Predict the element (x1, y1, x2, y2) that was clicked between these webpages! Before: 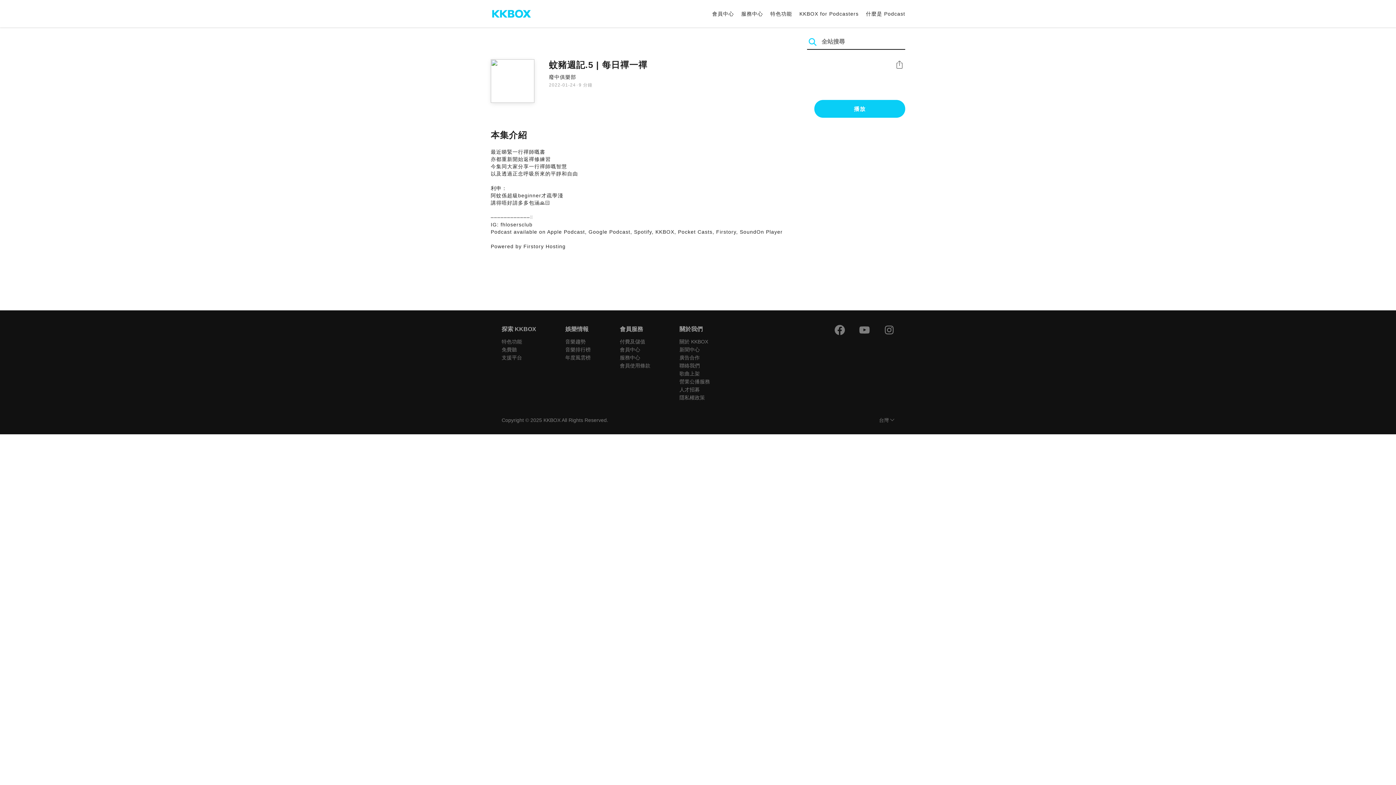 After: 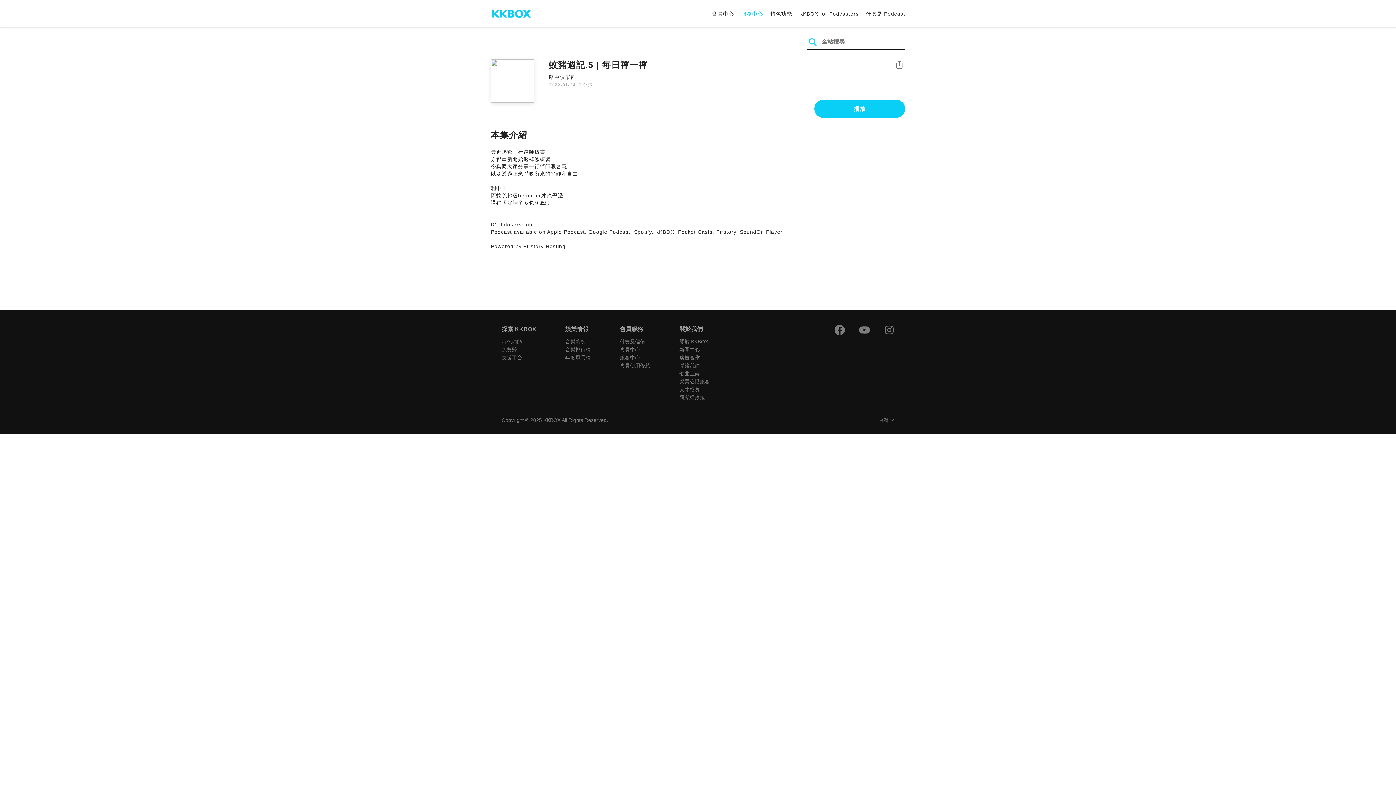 Action: bbox: (741, 10, 763, 17) label: 服務中心